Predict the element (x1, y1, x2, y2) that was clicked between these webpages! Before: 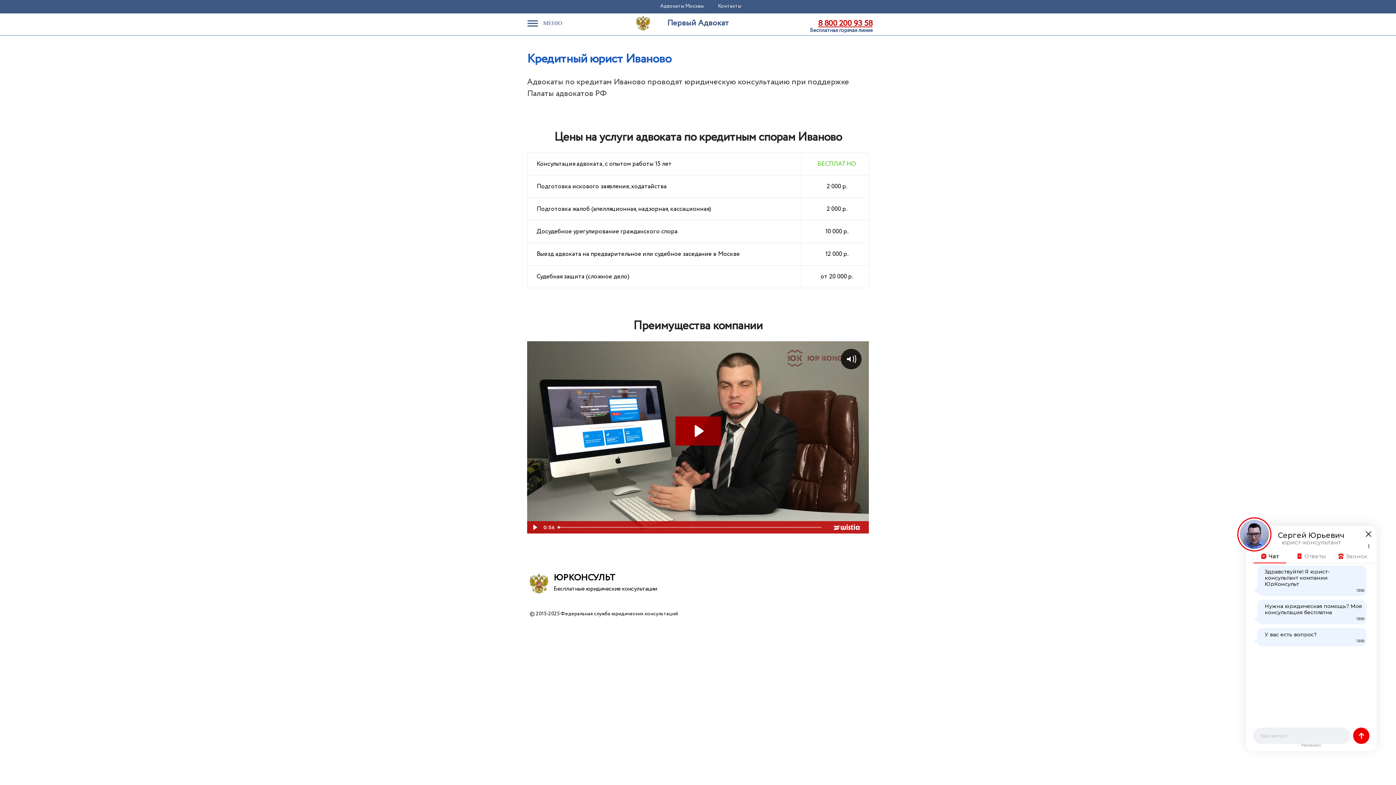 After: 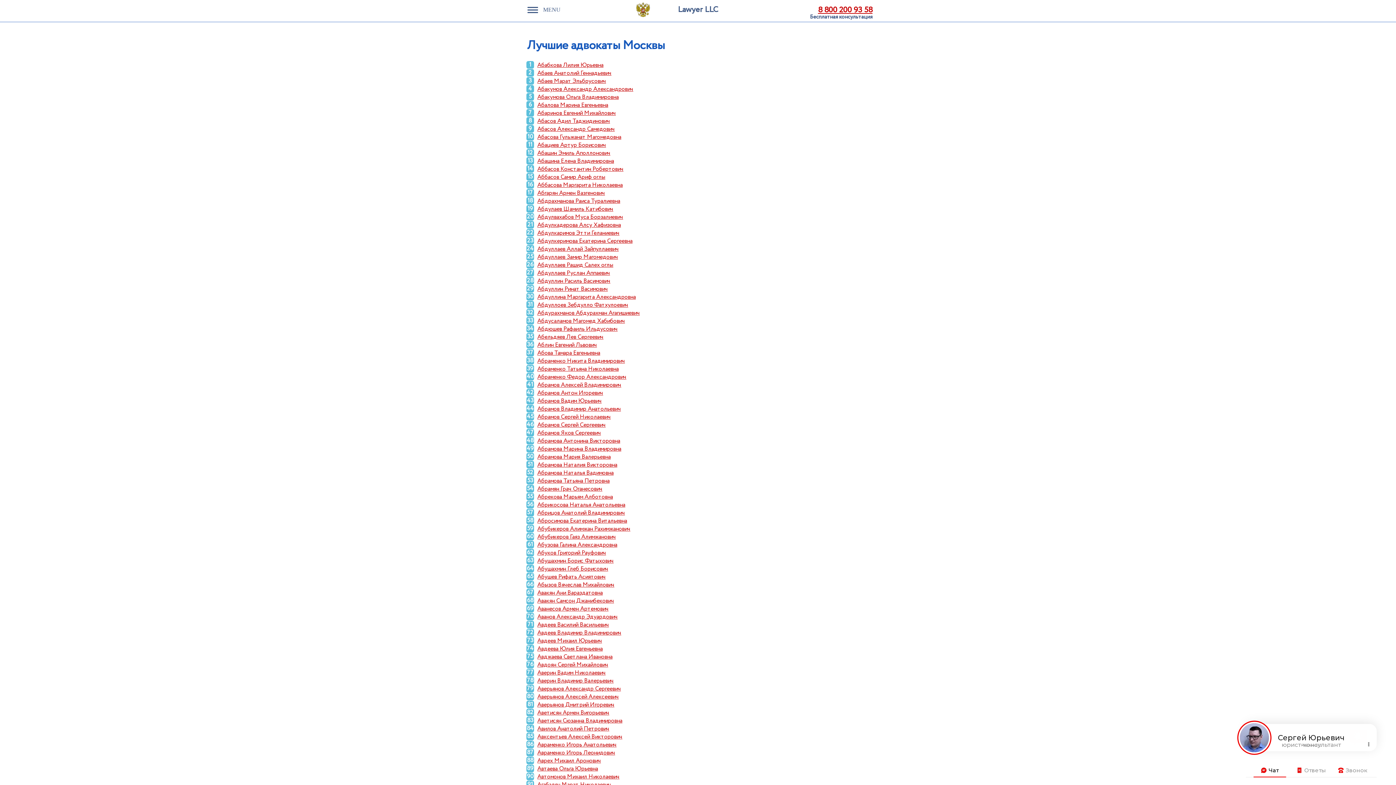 Action: bbox: (656, 0, 707, 13) label: Адвокаты Москвы